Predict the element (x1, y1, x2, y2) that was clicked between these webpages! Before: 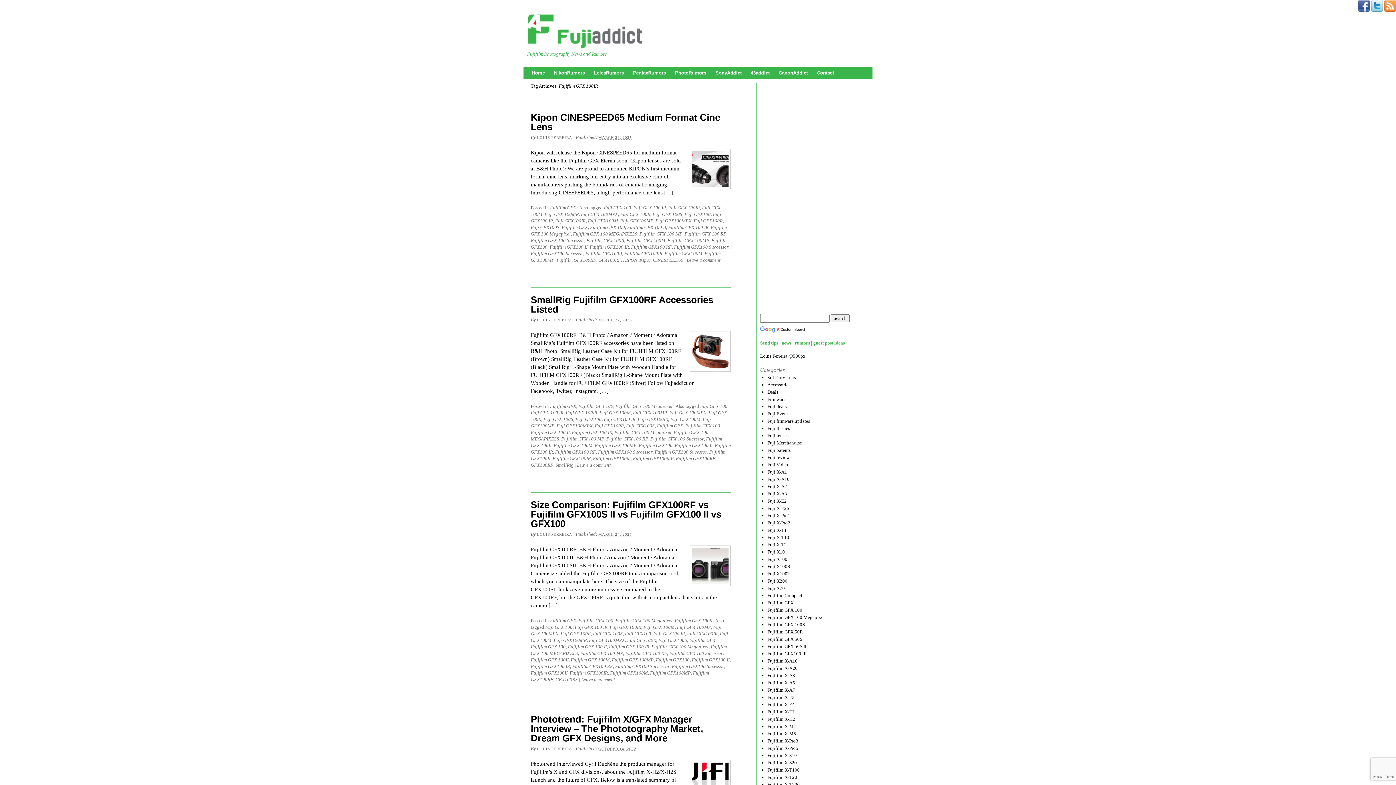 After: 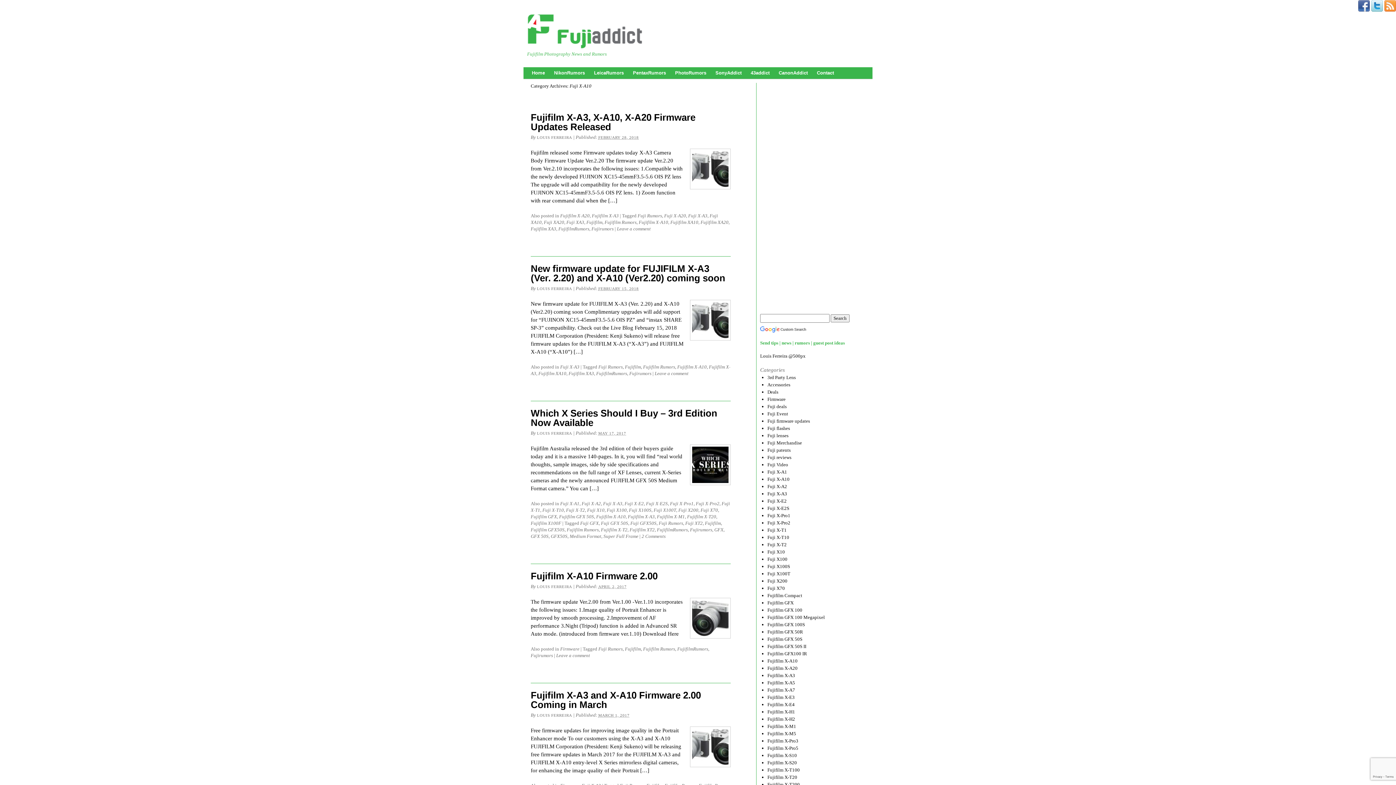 Action: label: Fuji X-A10 bbox: (767, 476, 789, 482)